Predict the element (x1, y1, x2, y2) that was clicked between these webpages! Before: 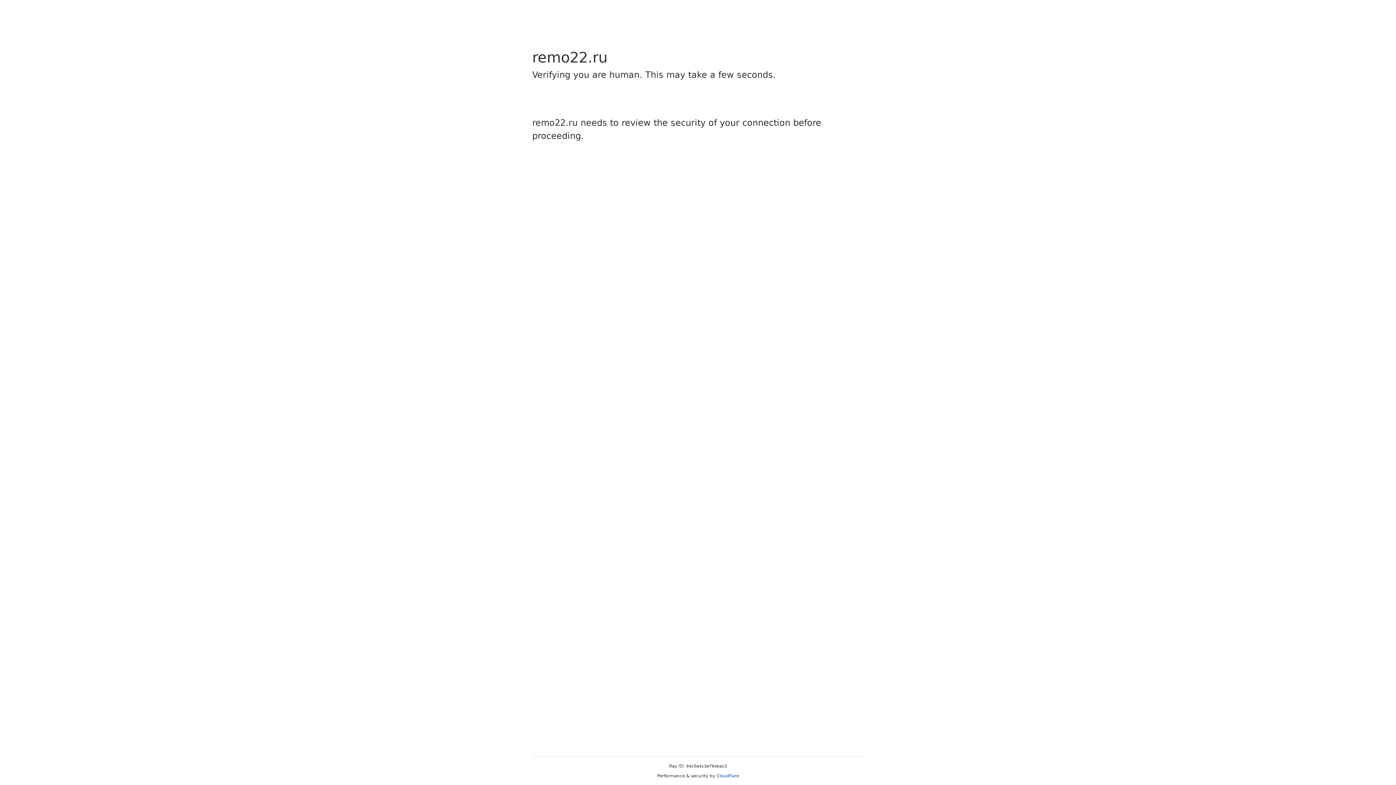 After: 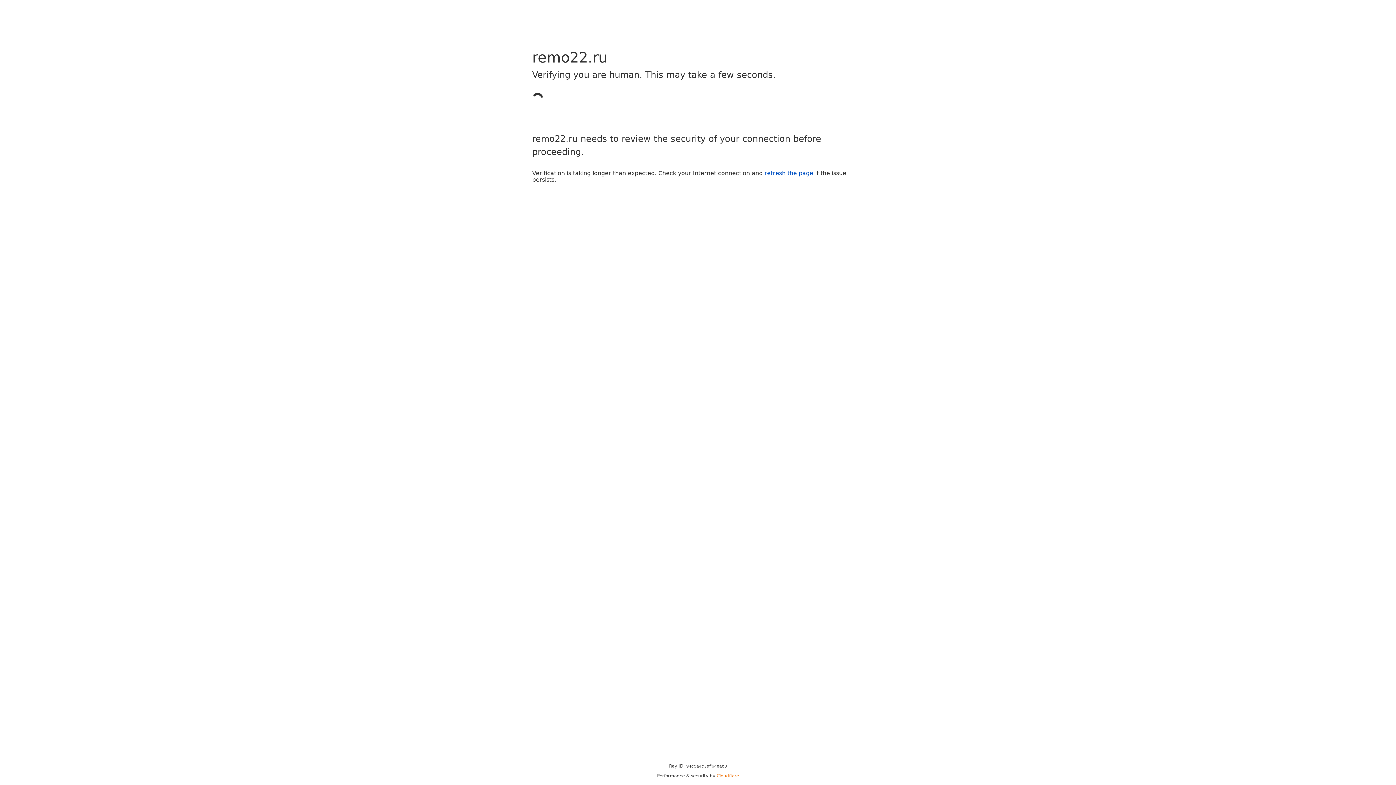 Action: bbox: (716, 773, 739, 778) label: Cloudflare